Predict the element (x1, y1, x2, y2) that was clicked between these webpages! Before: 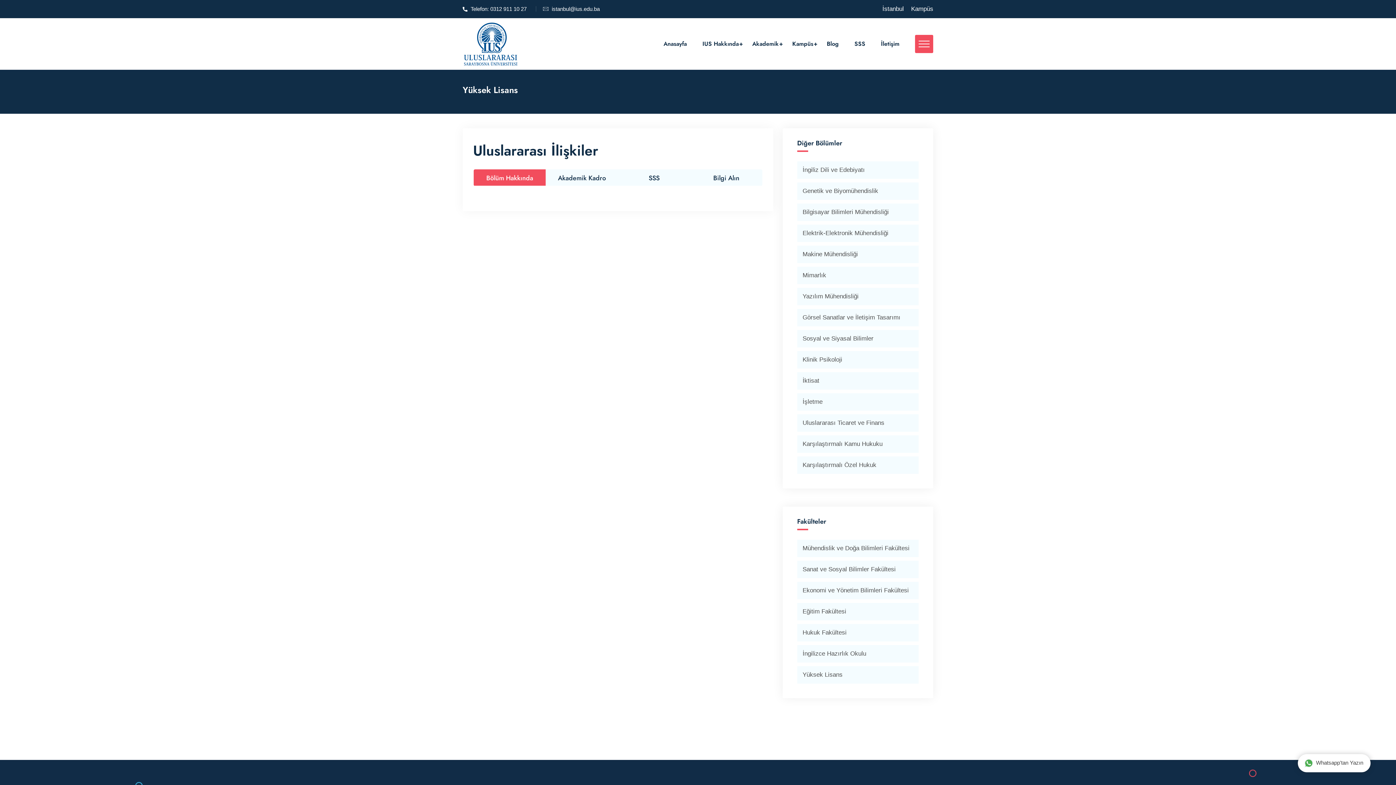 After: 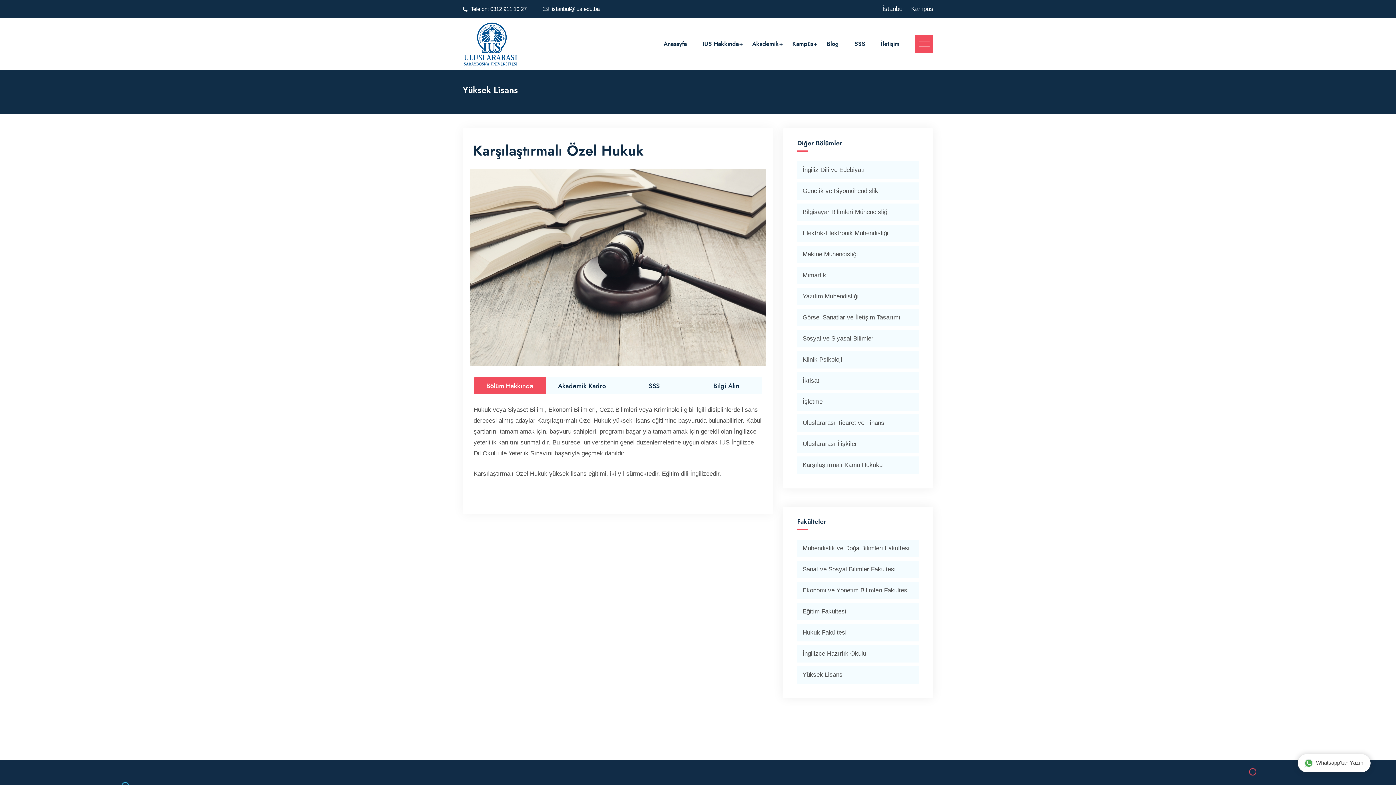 Action: bbox: (802, 461, 876, 468) label: Karşılaştırmalı Özel Hukuk